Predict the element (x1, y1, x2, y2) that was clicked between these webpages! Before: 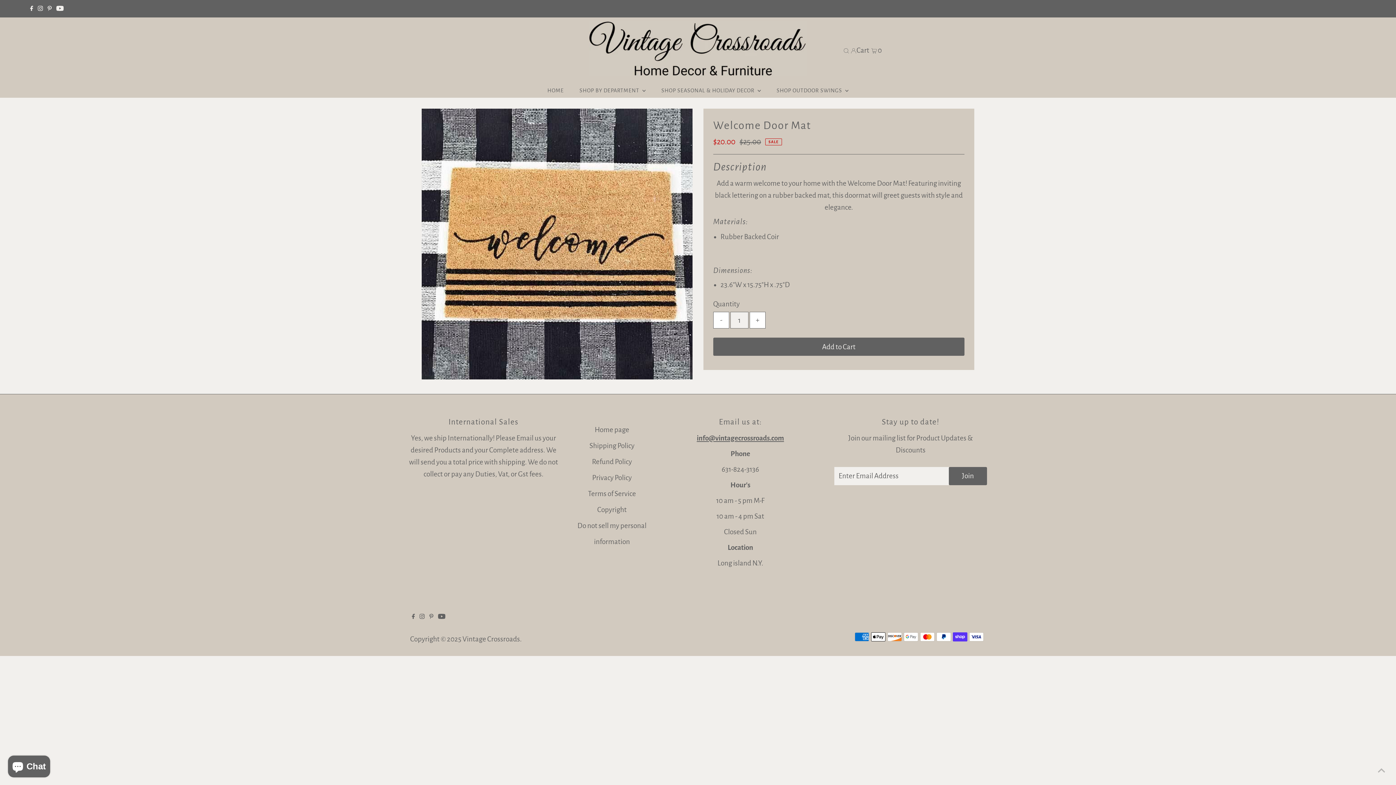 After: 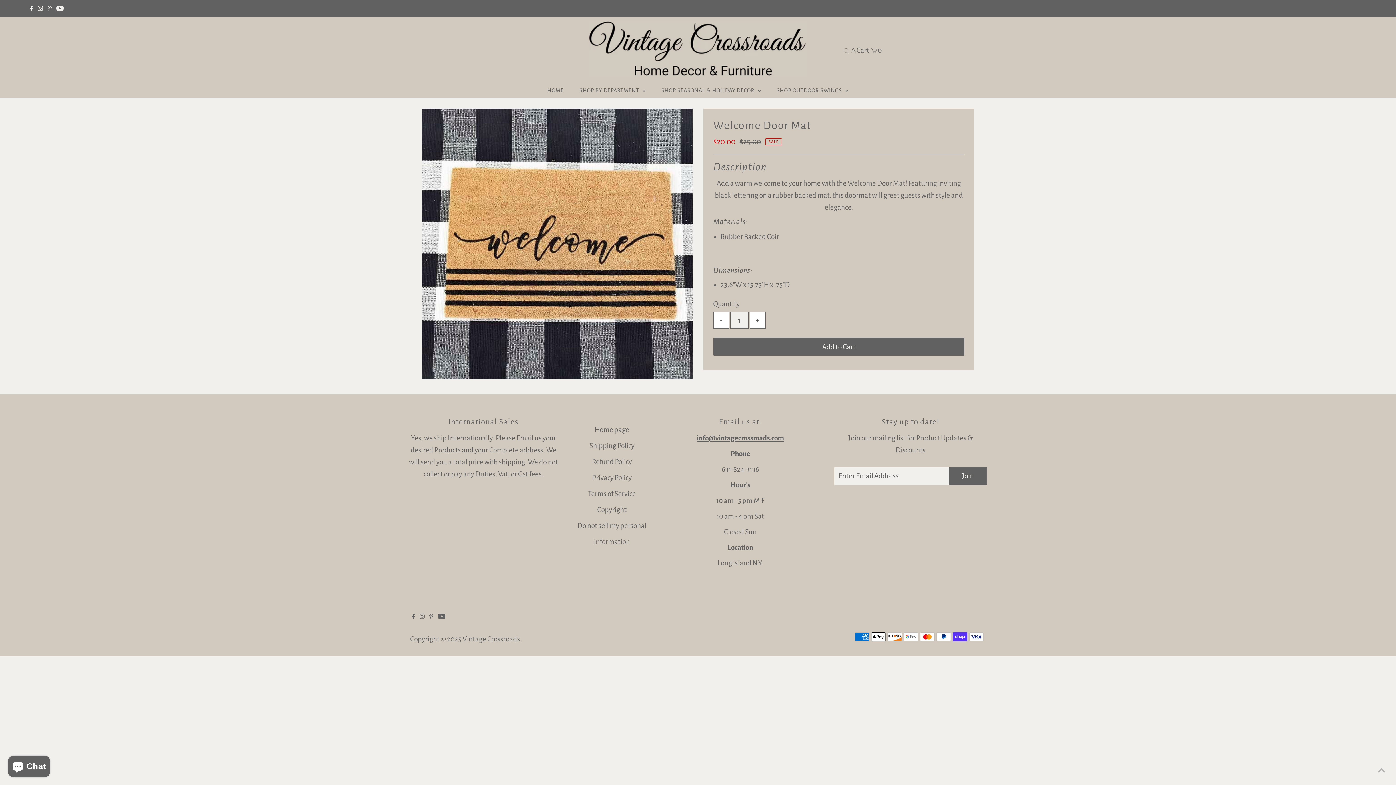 Action: label: - bbox: (713, 312, 729, 328)